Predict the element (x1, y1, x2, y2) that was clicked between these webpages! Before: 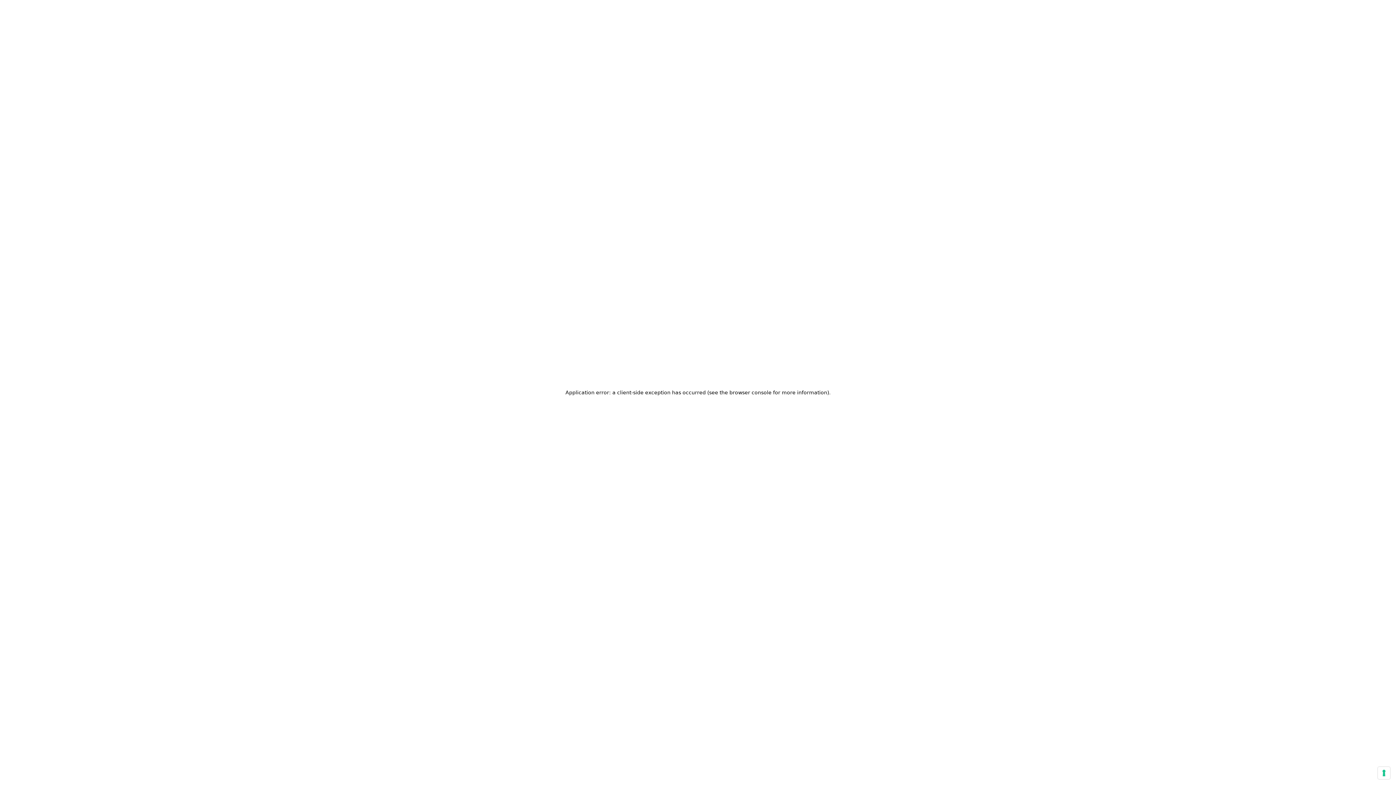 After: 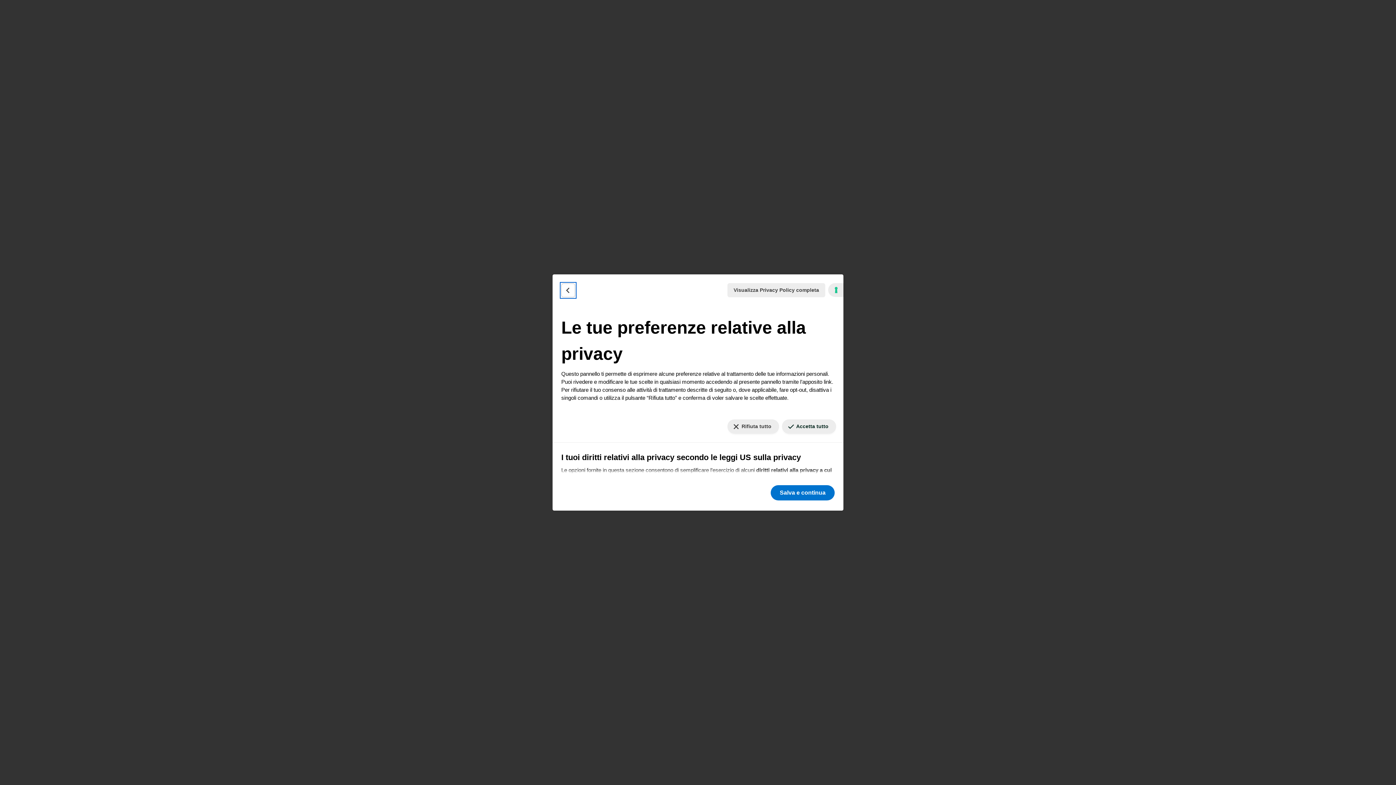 Action: label: Le tue preferenze relative al consenso per le tecnologie di tracciamento bbox: (1378, 767, 1390, 779)